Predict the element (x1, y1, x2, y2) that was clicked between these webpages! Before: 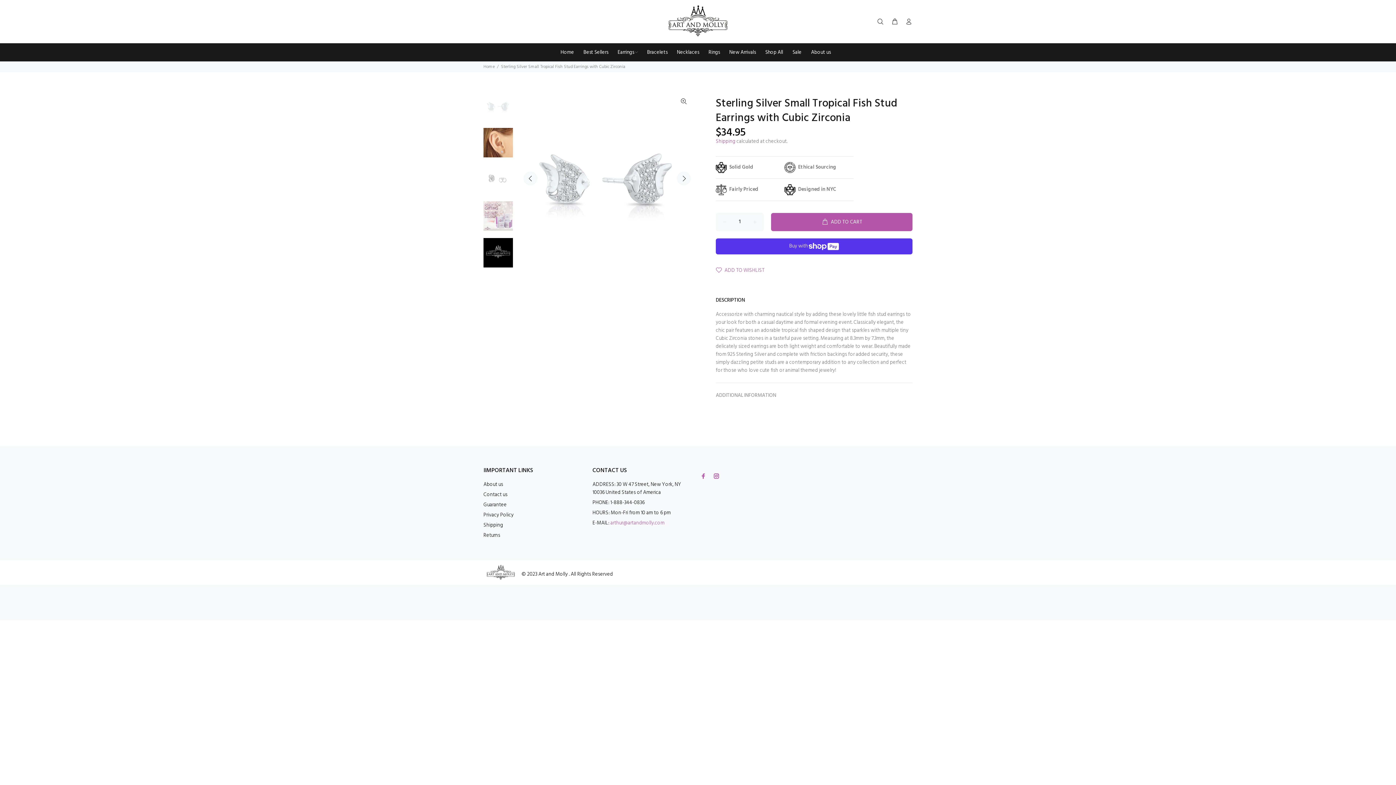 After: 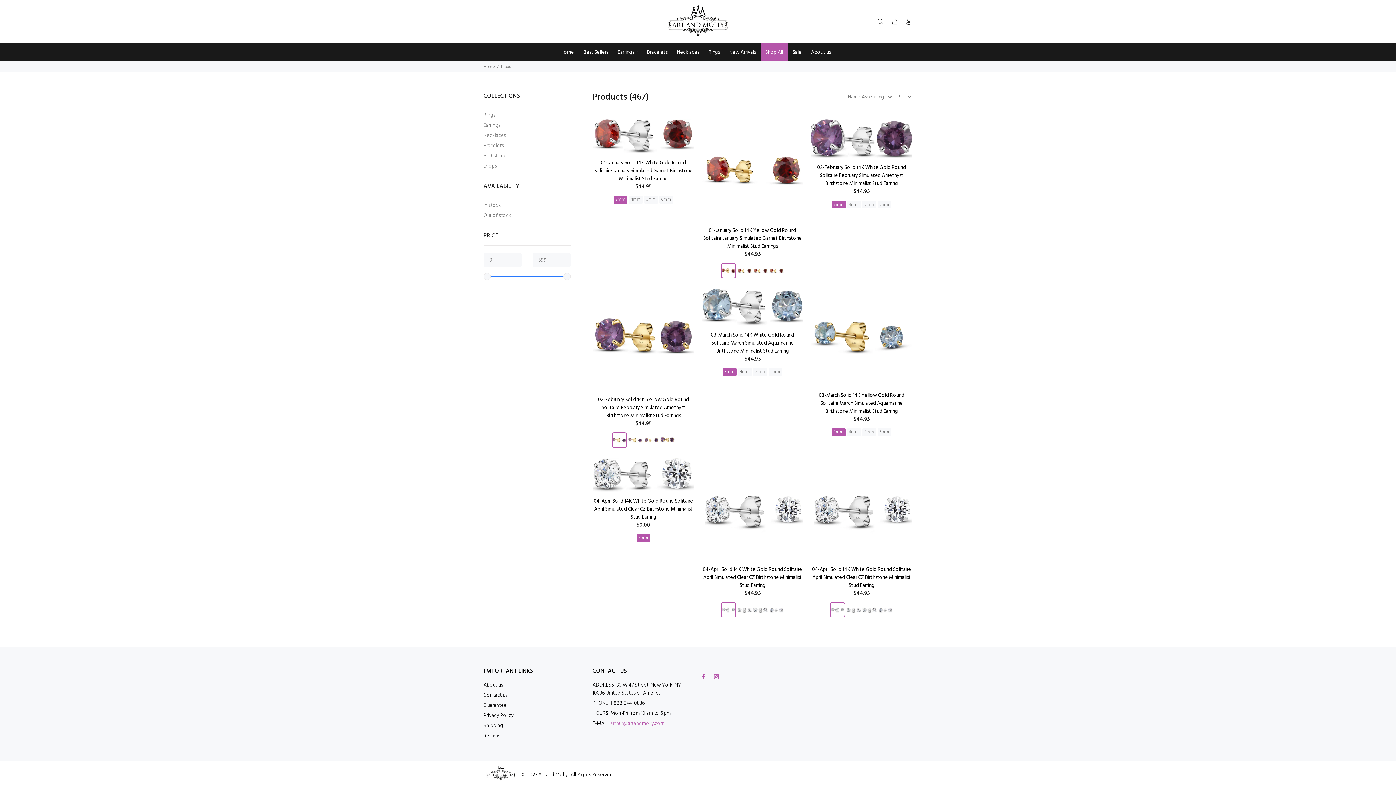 Action: label: Shop All bbox: (760, 43, 788, 61)